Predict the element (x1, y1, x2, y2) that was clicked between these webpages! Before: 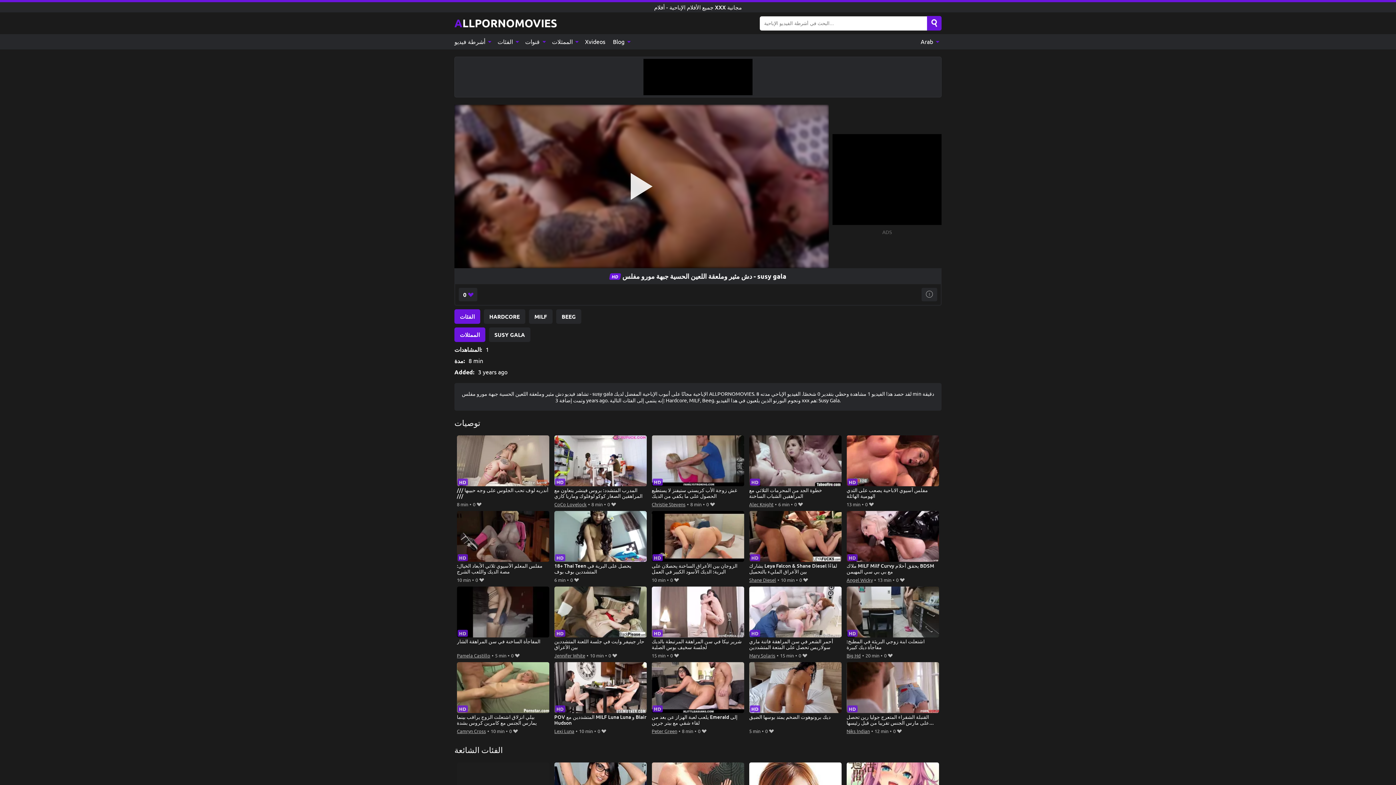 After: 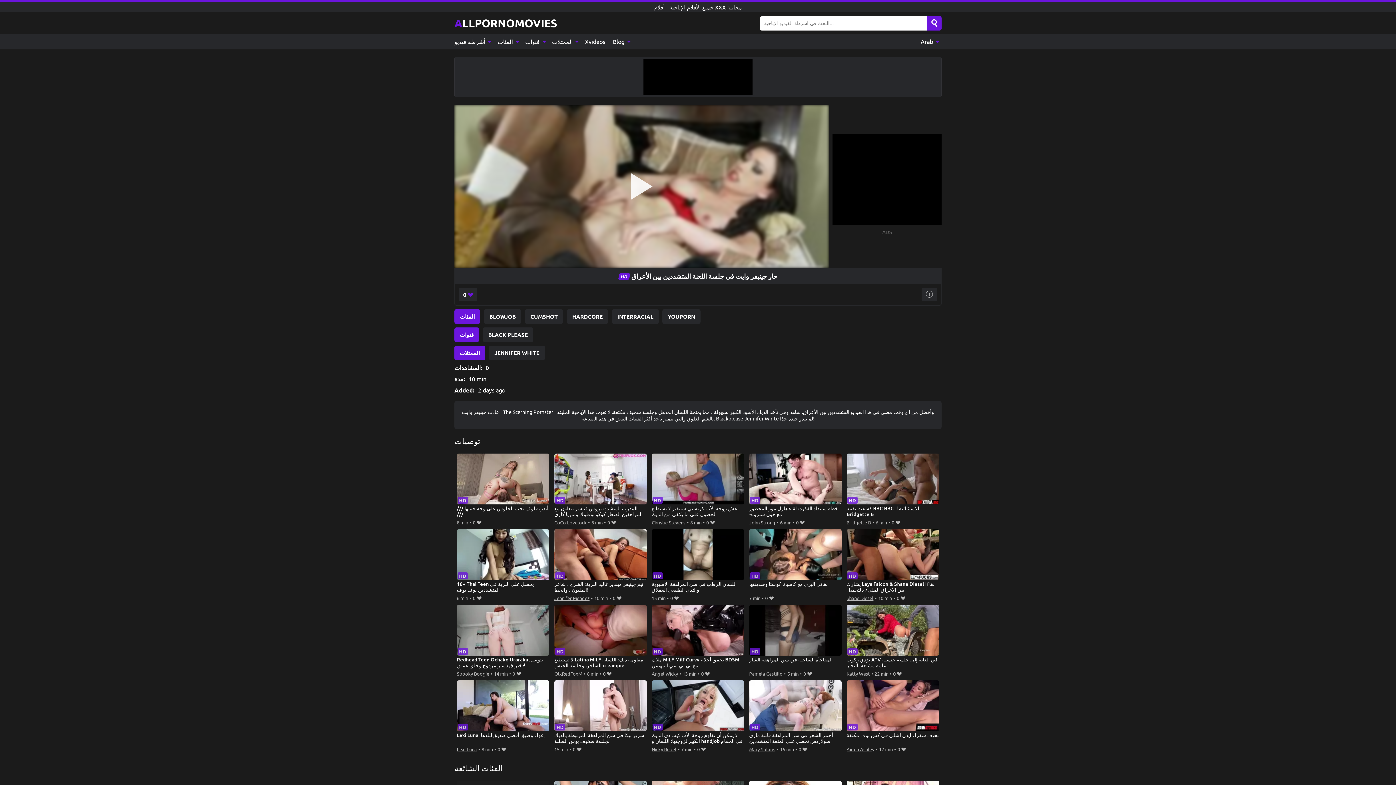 Action: bbox: (554, 586, 647, 651) label: حار جينيفر وايت في جلسة اللعنة المتشددين بين الأعراق